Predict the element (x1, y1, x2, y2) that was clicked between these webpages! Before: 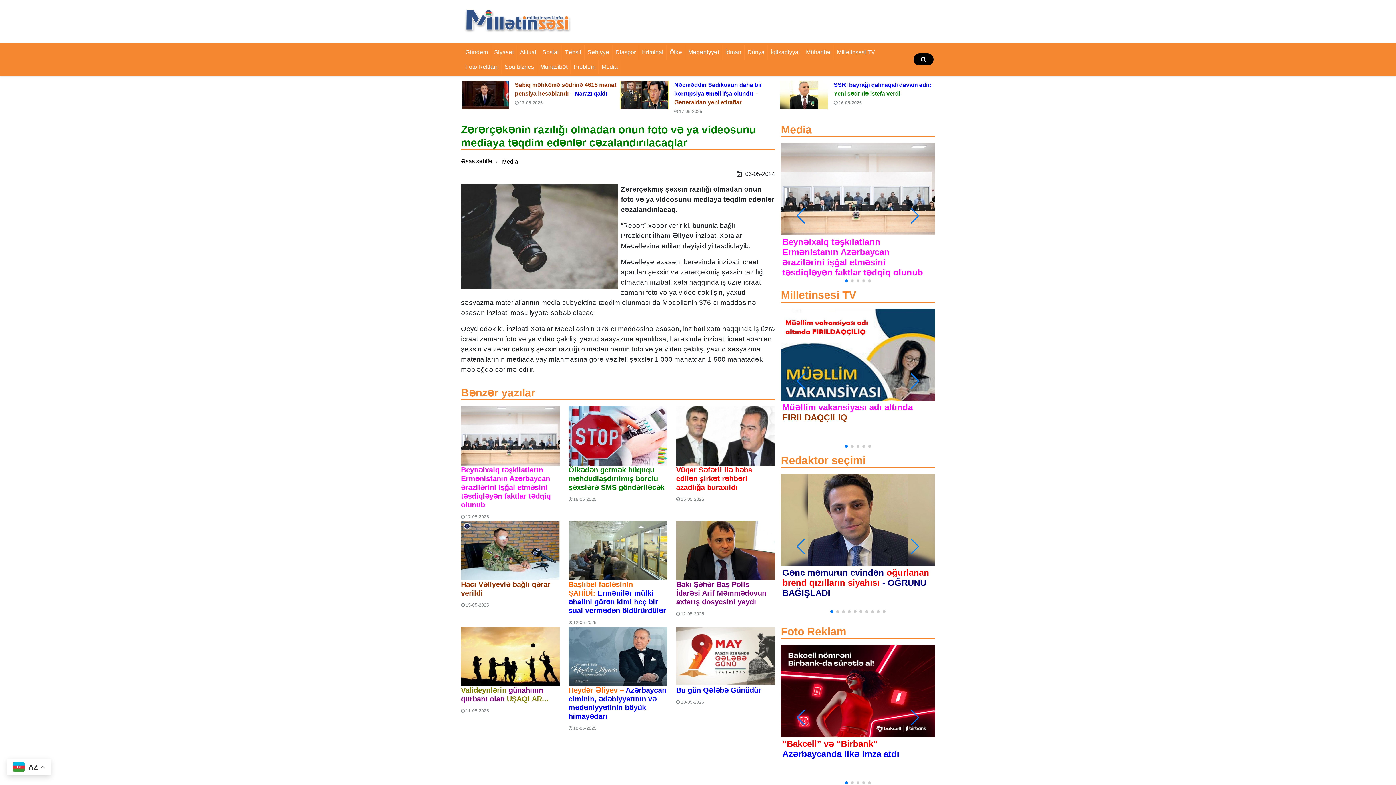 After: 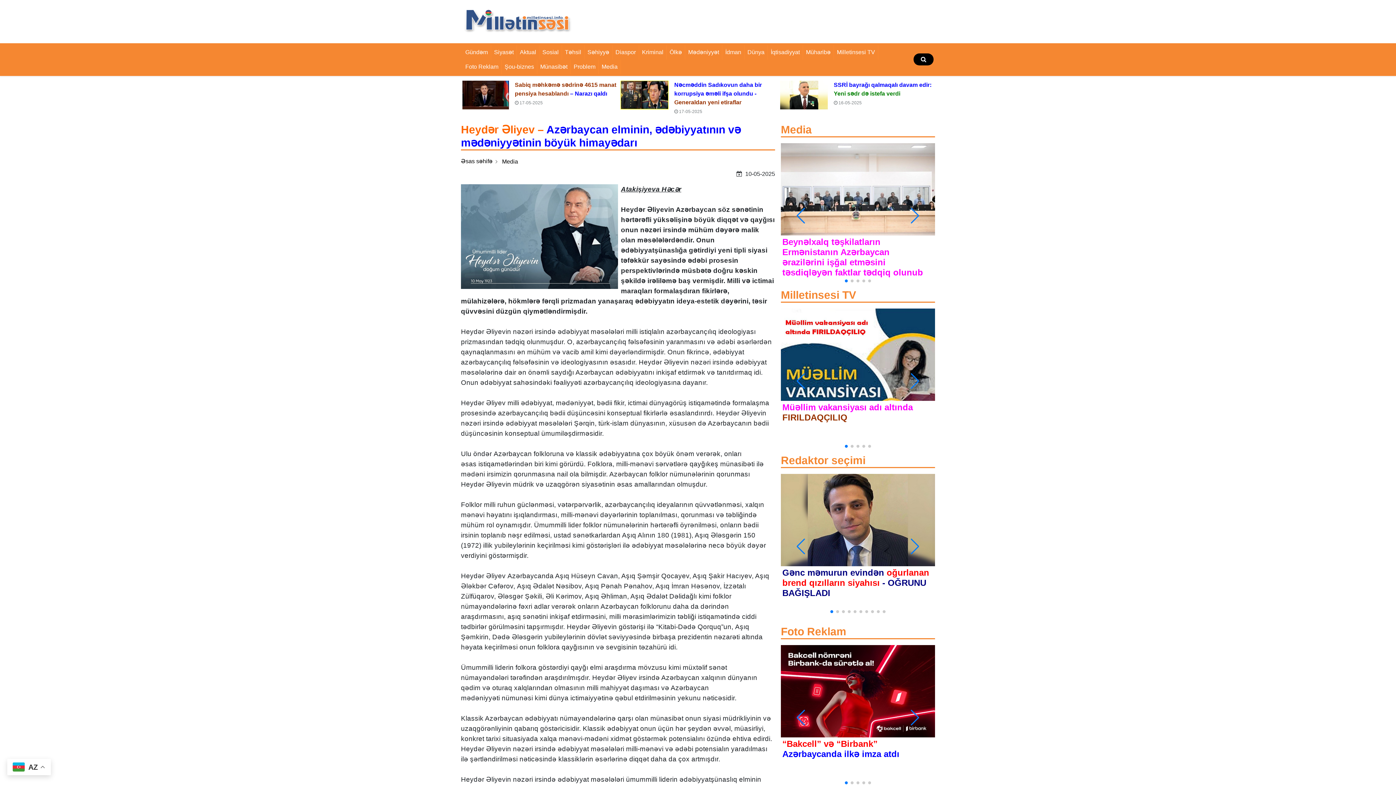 Action: bbox: (568, 653, 667, 659)